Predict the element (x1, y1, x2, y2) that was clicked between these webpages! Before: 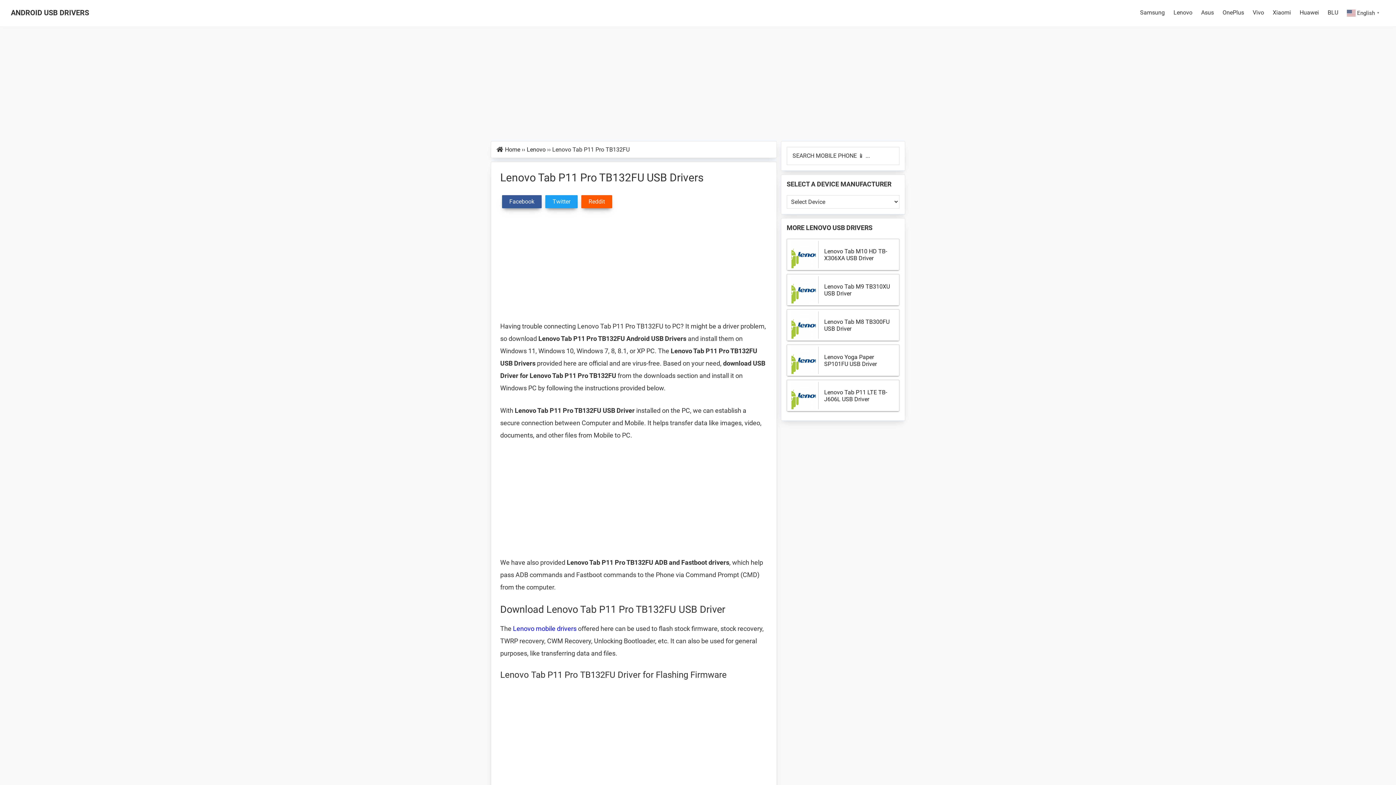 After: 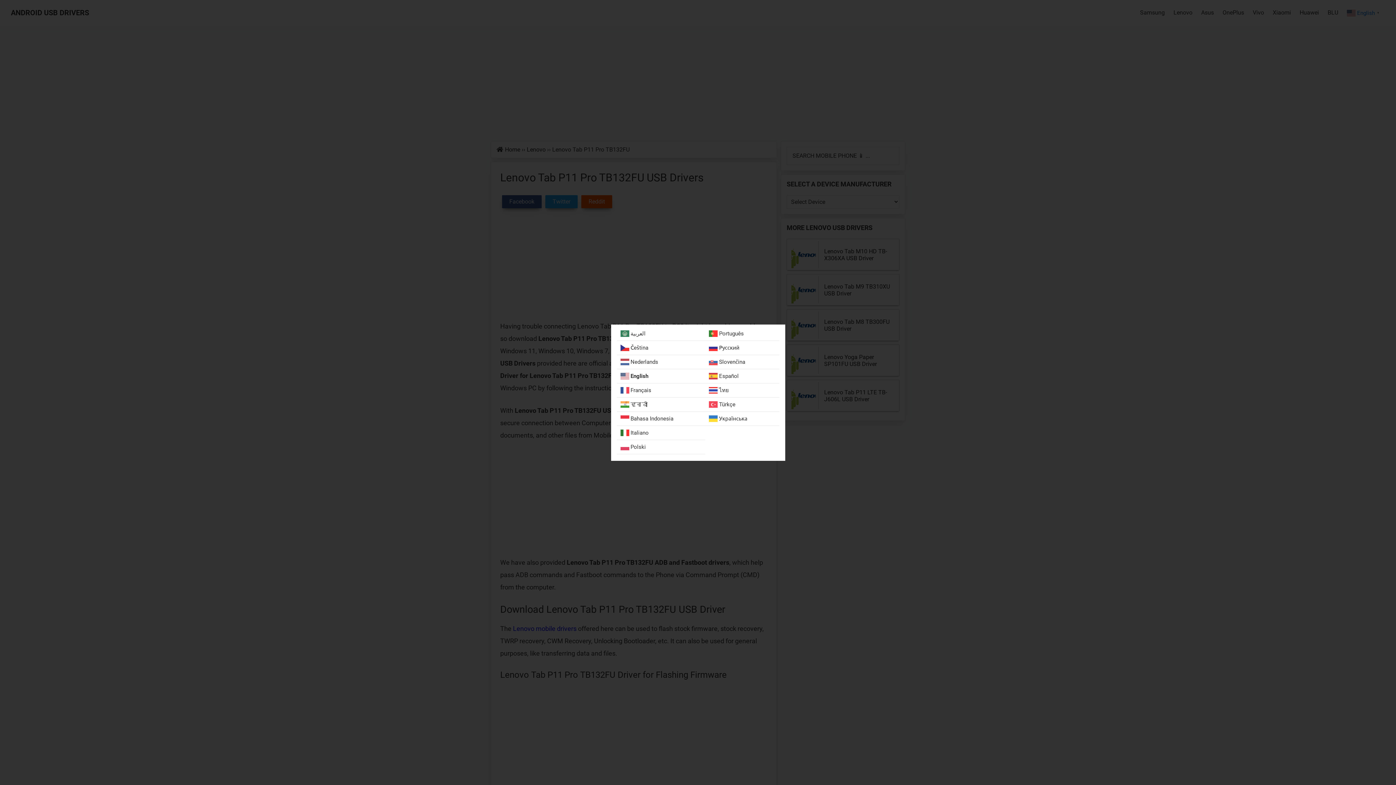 Action: label:  English▼ bbox: (1343, 5, 1385, 20)